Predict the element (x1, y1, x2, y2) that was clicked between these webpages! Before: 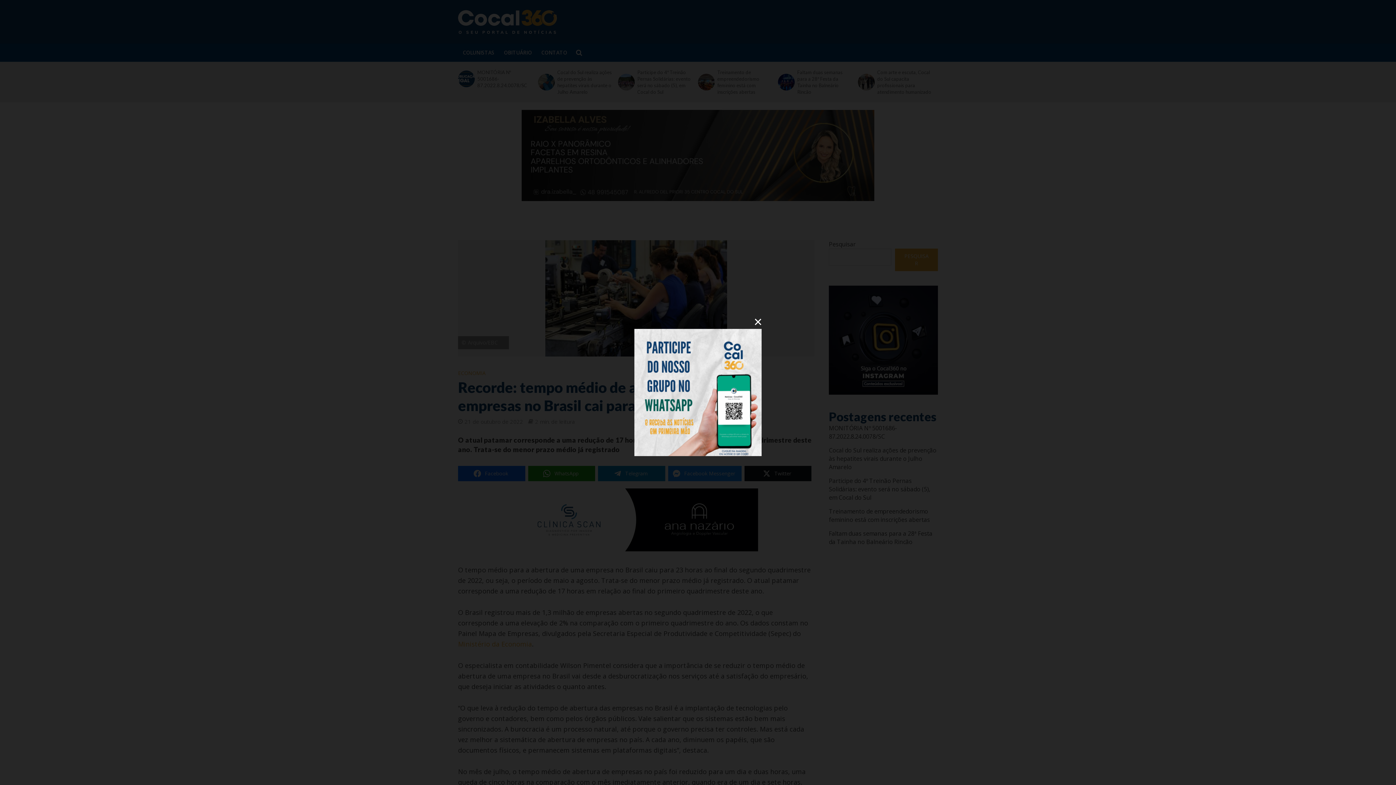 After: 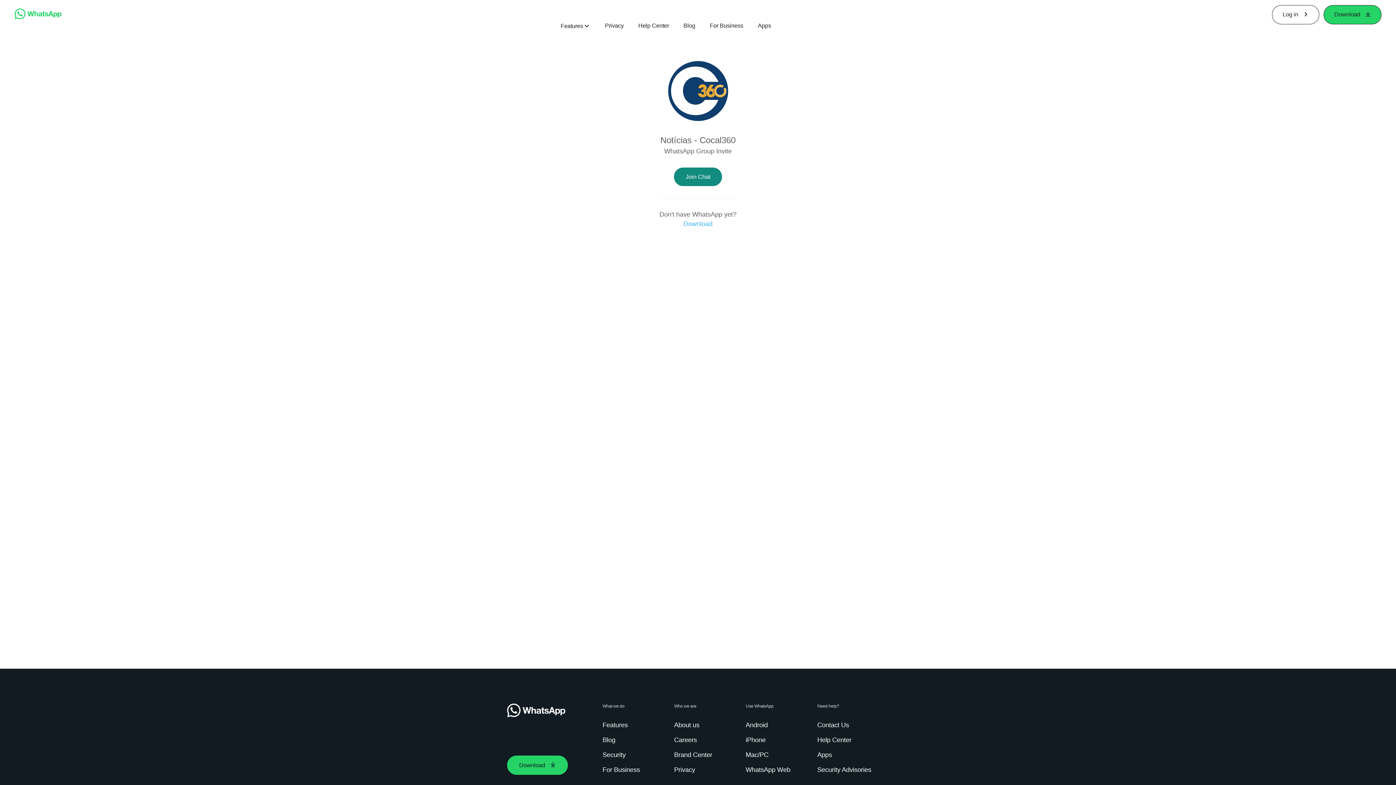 Action: bbox: (634, 329, 761, 456) label:  